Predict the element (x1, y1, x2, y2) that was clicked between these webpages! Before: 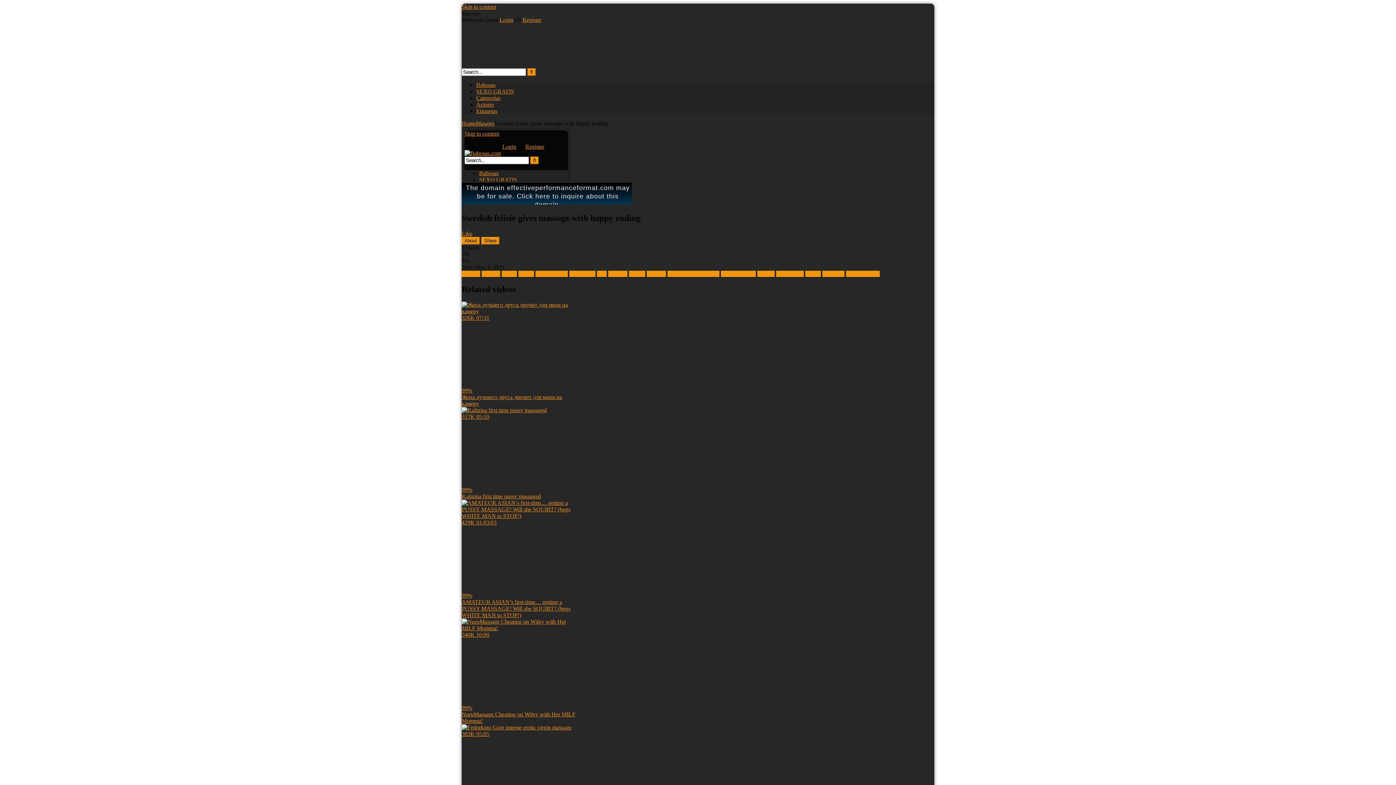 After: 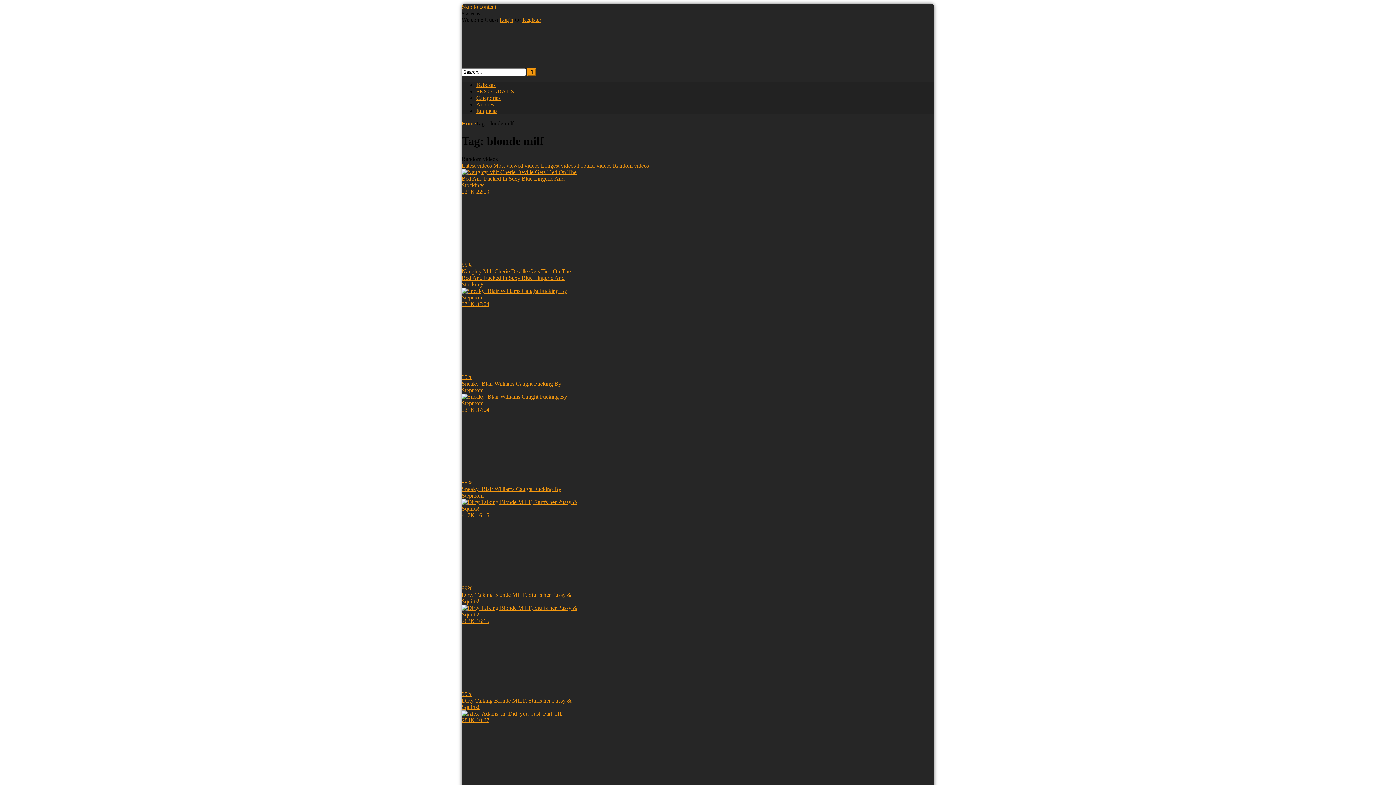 Action: bbox: (569, 270, 595, 277) label: blonde milf